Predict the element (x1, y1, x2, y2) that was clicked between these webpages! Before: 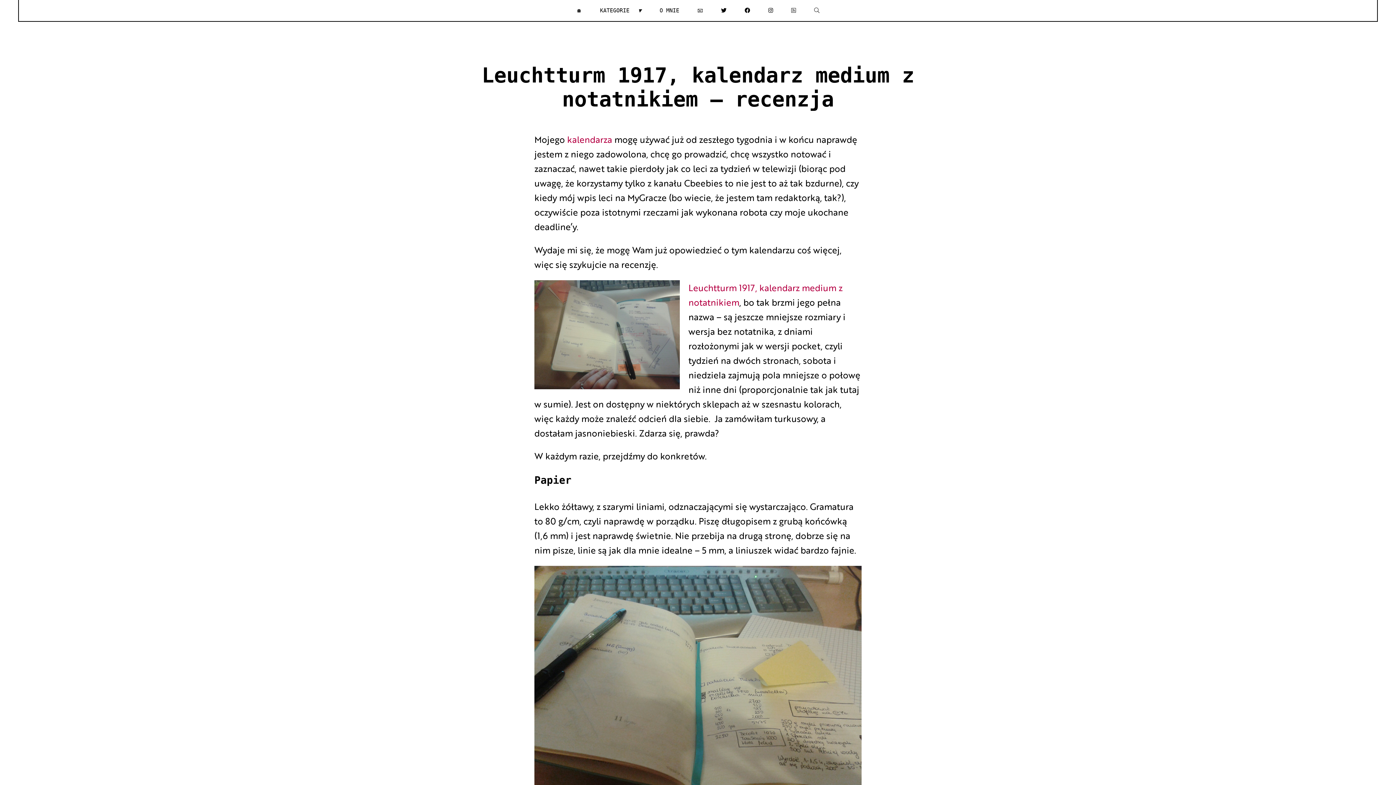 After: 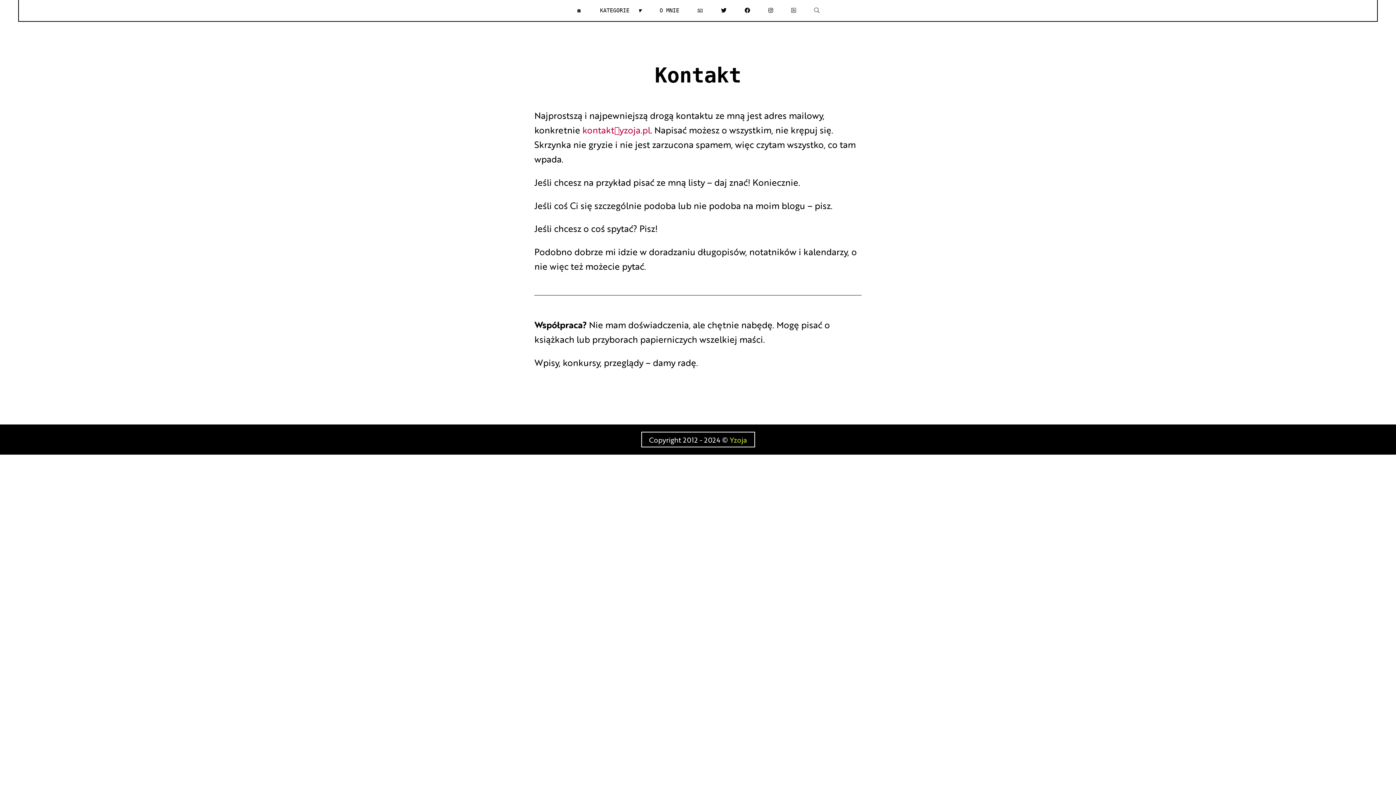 Action: label: 📧 bbox: (694, 3, 706, 17)